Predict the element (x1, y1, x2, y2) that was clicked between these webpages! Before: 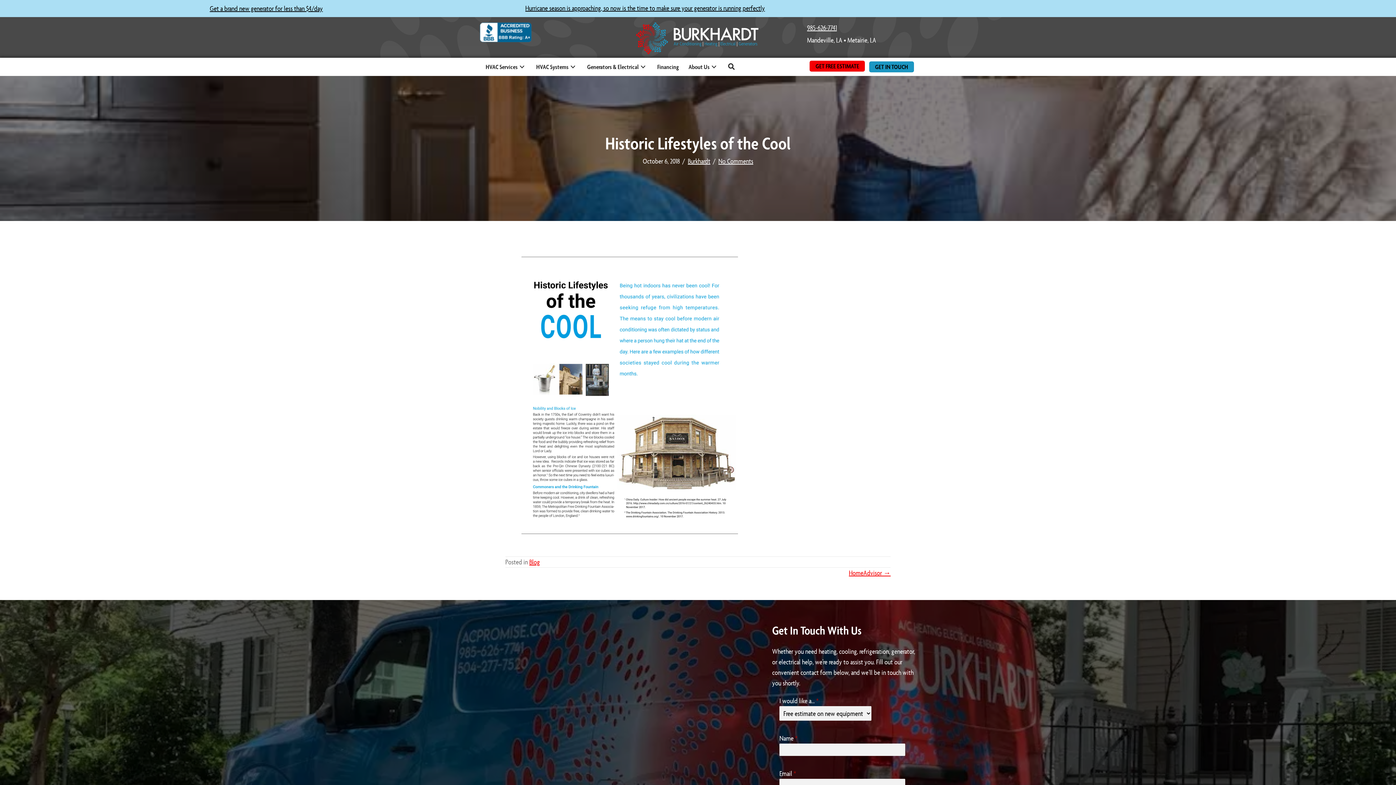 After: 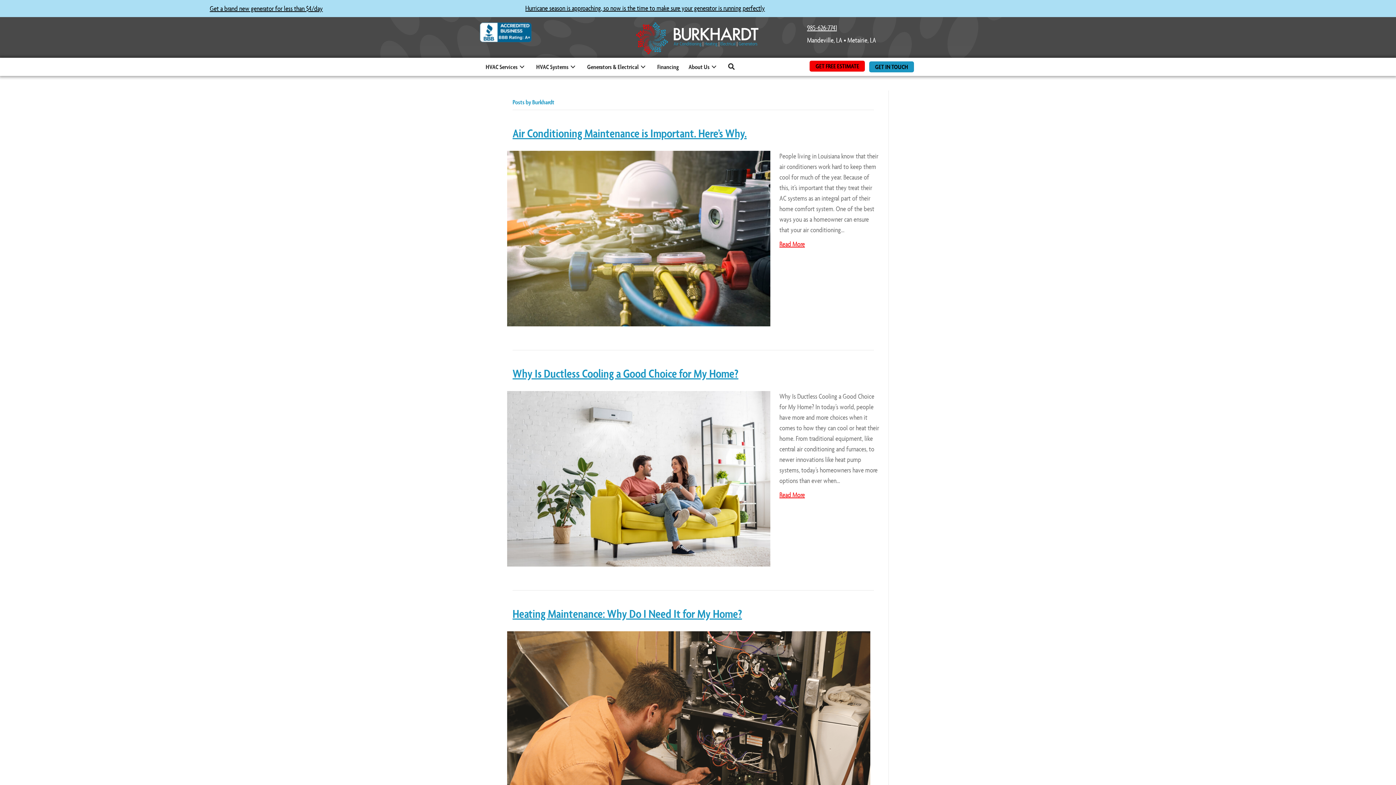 Action: label: Burkhardt bbox: (688, 156, 710, 165)